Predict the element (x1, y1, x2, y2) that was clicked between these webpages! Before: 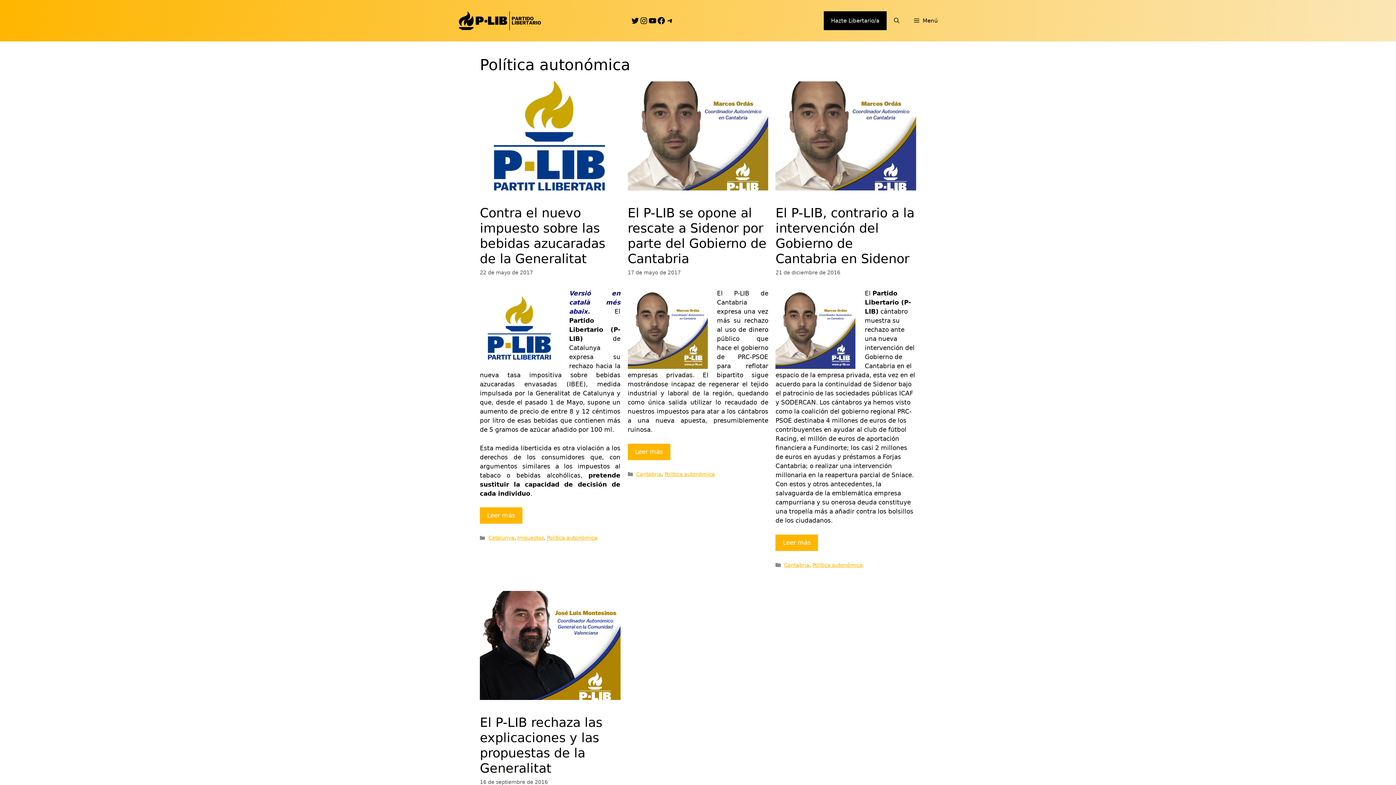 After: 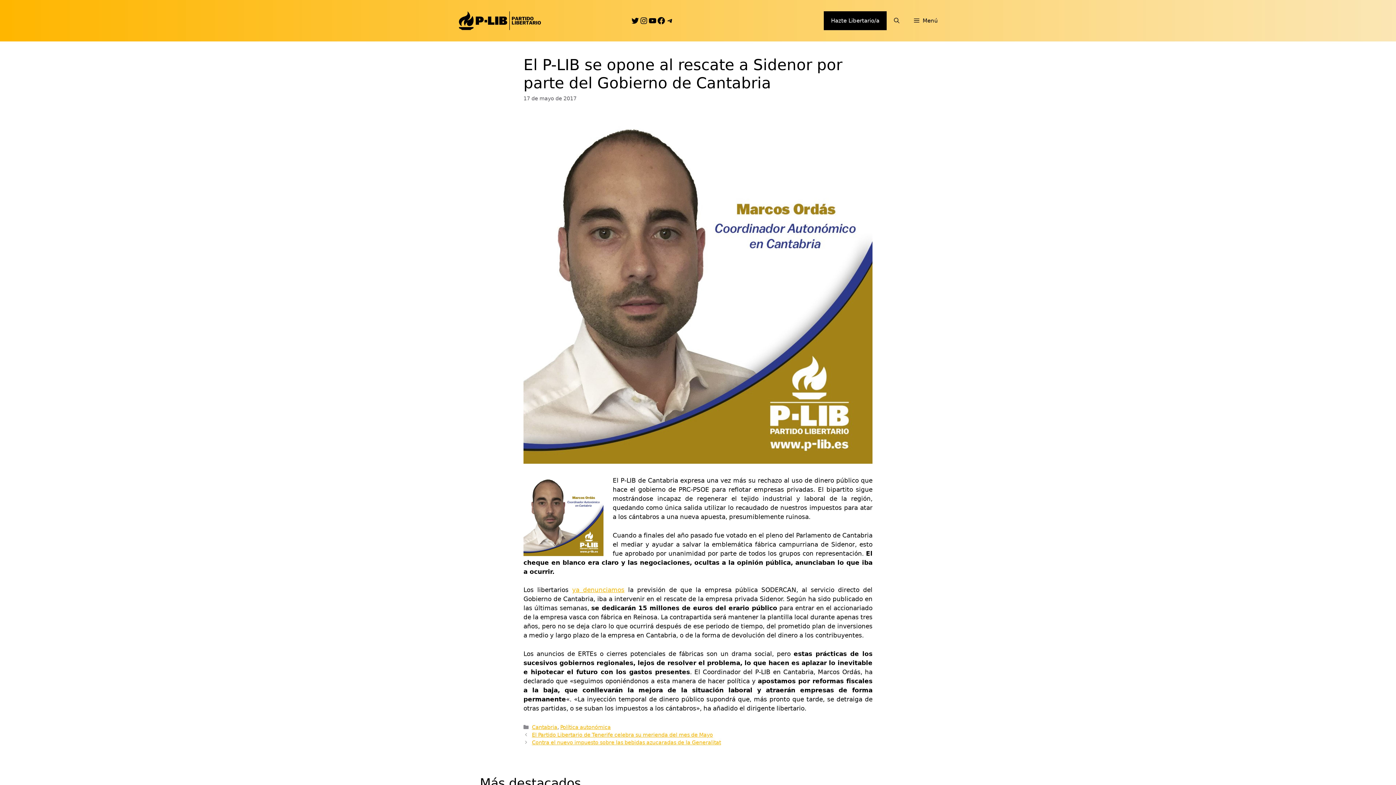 Action: bbox: (627, 184, 768, 192)